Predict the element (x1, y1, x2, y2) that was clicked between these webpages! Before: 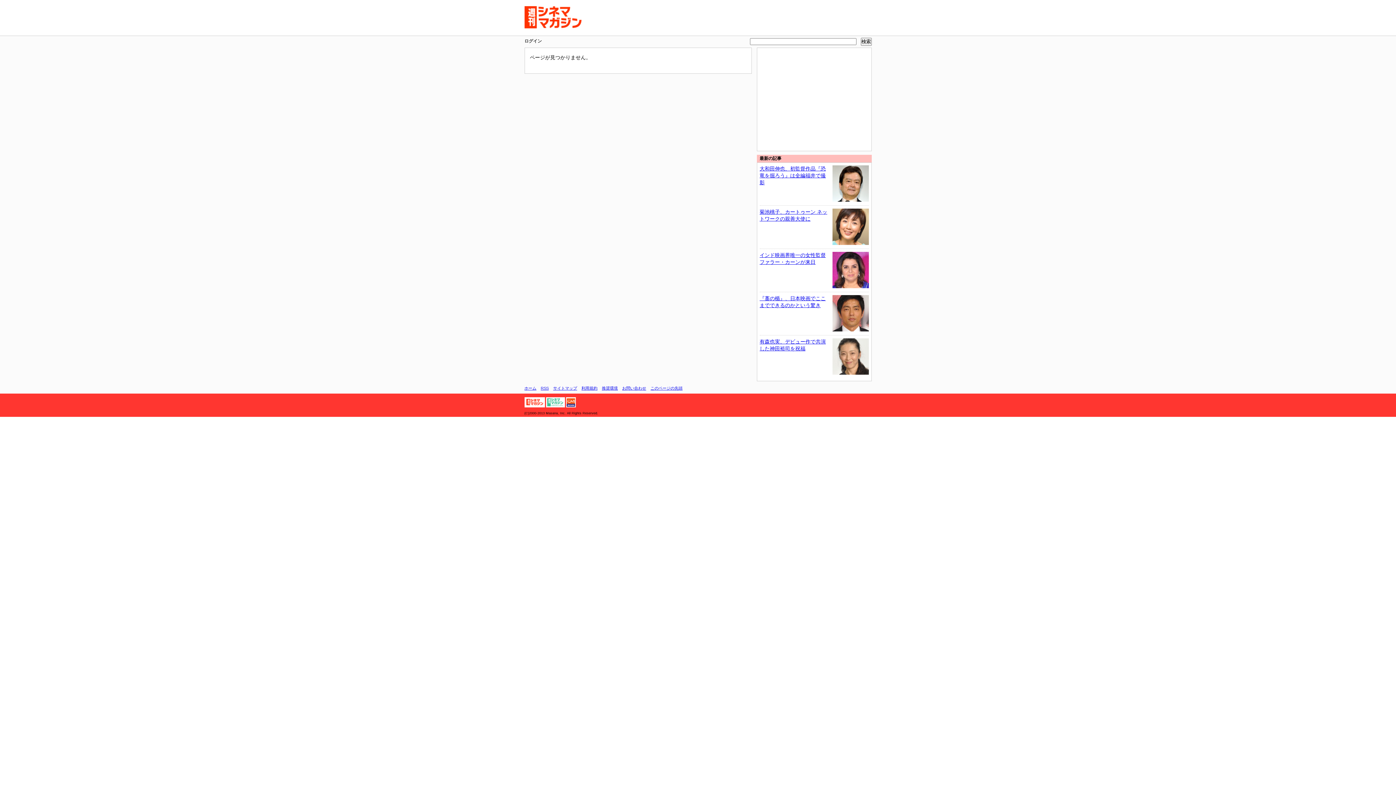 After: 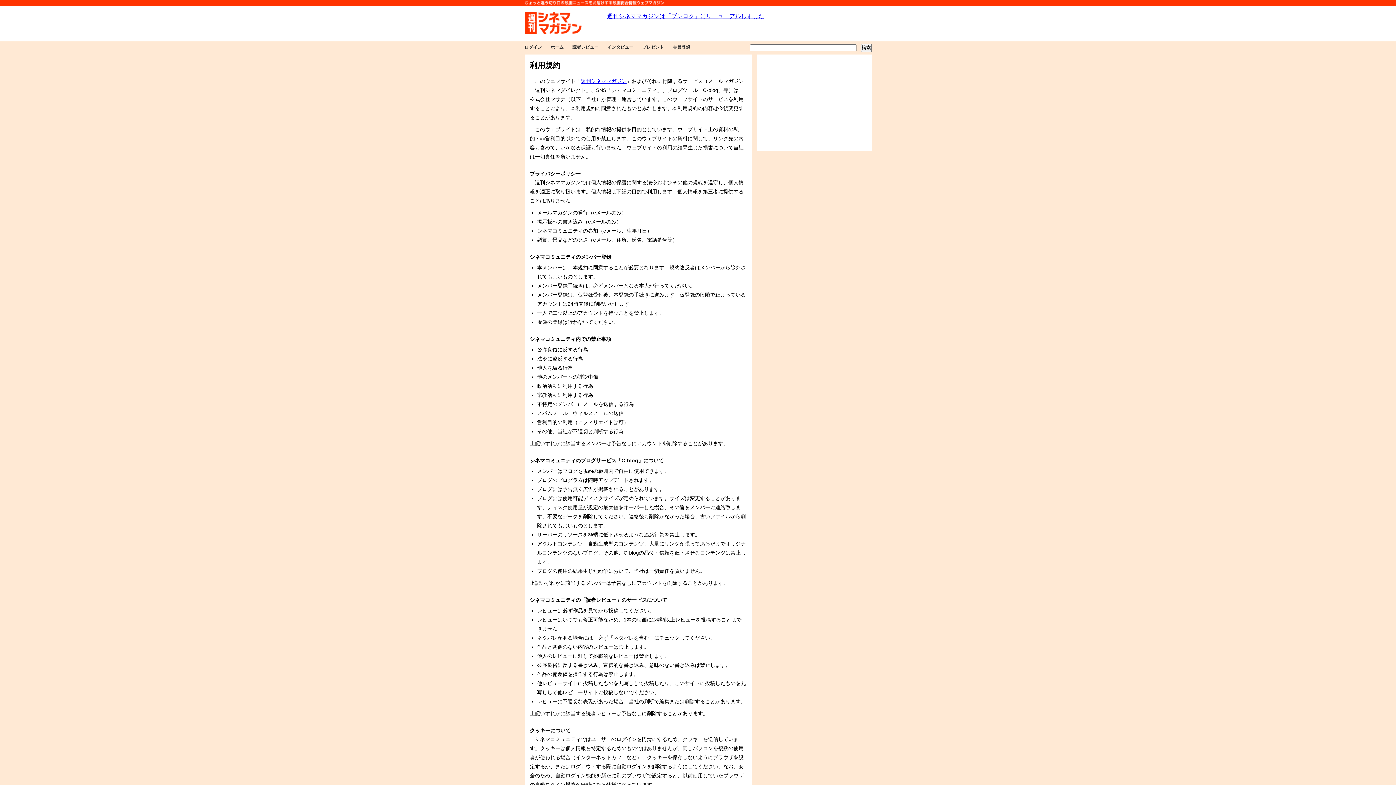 Action: bbox: (581, 386, 597, 390) label: 利用規約